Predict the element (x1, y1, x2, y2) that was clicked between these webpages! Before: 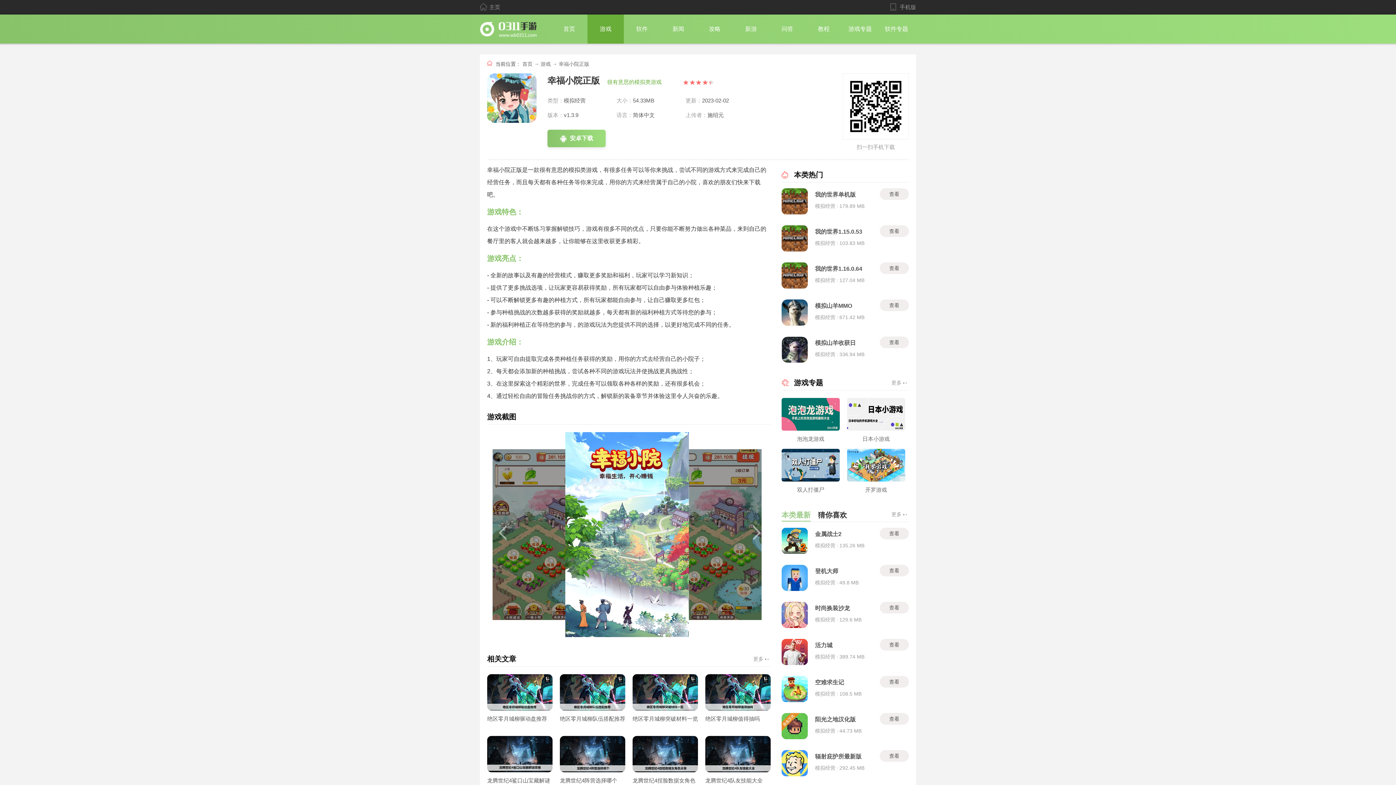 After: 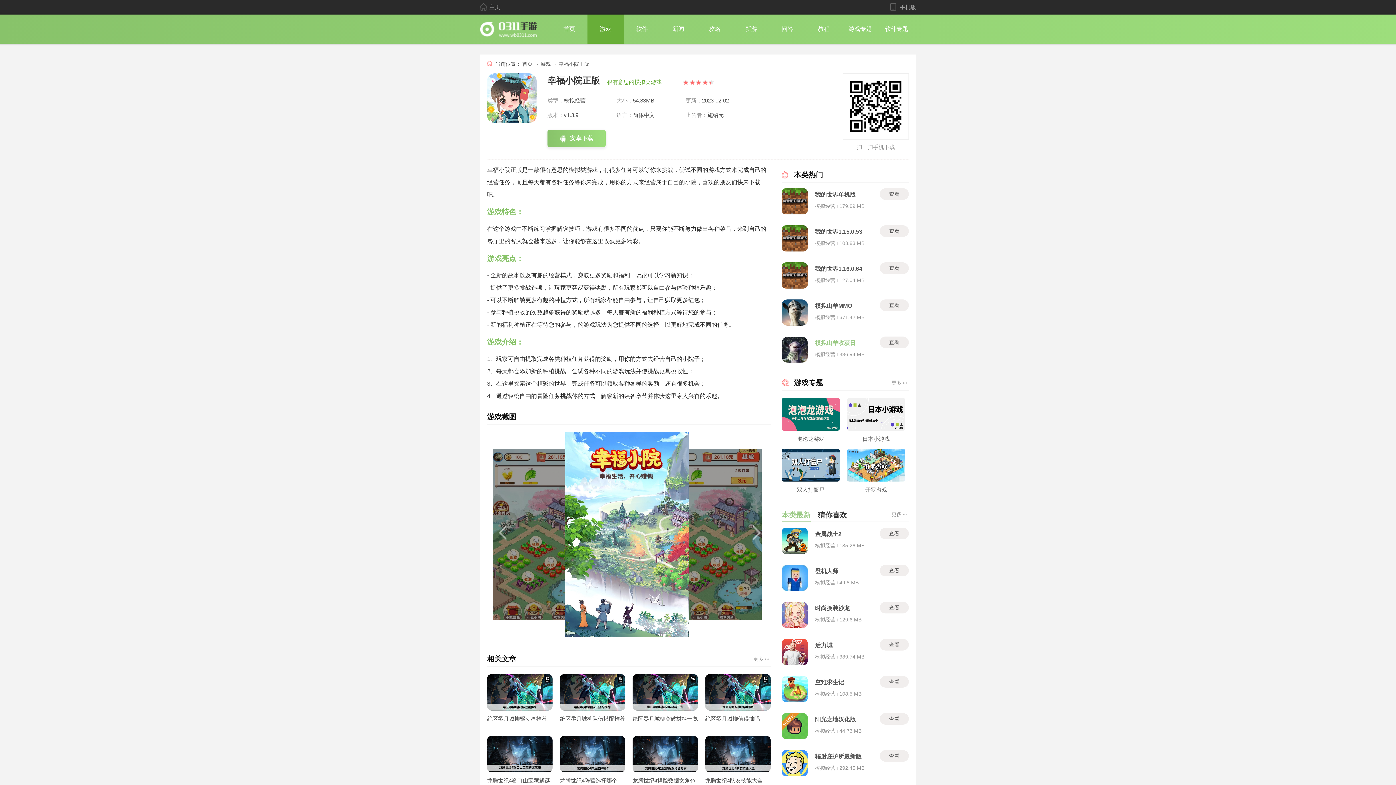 Action: bbox: (815, 336, 869, 349) label: 模拟山羊收获日